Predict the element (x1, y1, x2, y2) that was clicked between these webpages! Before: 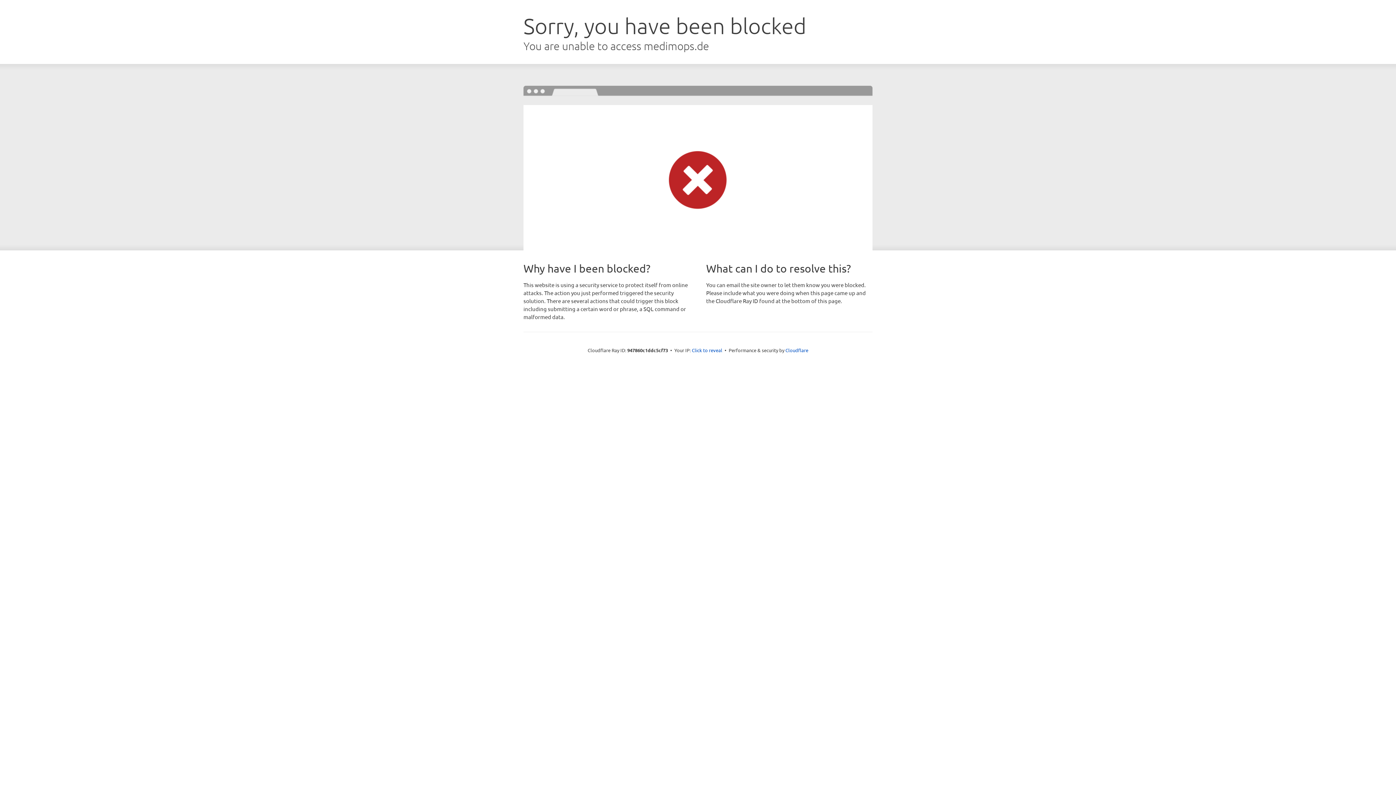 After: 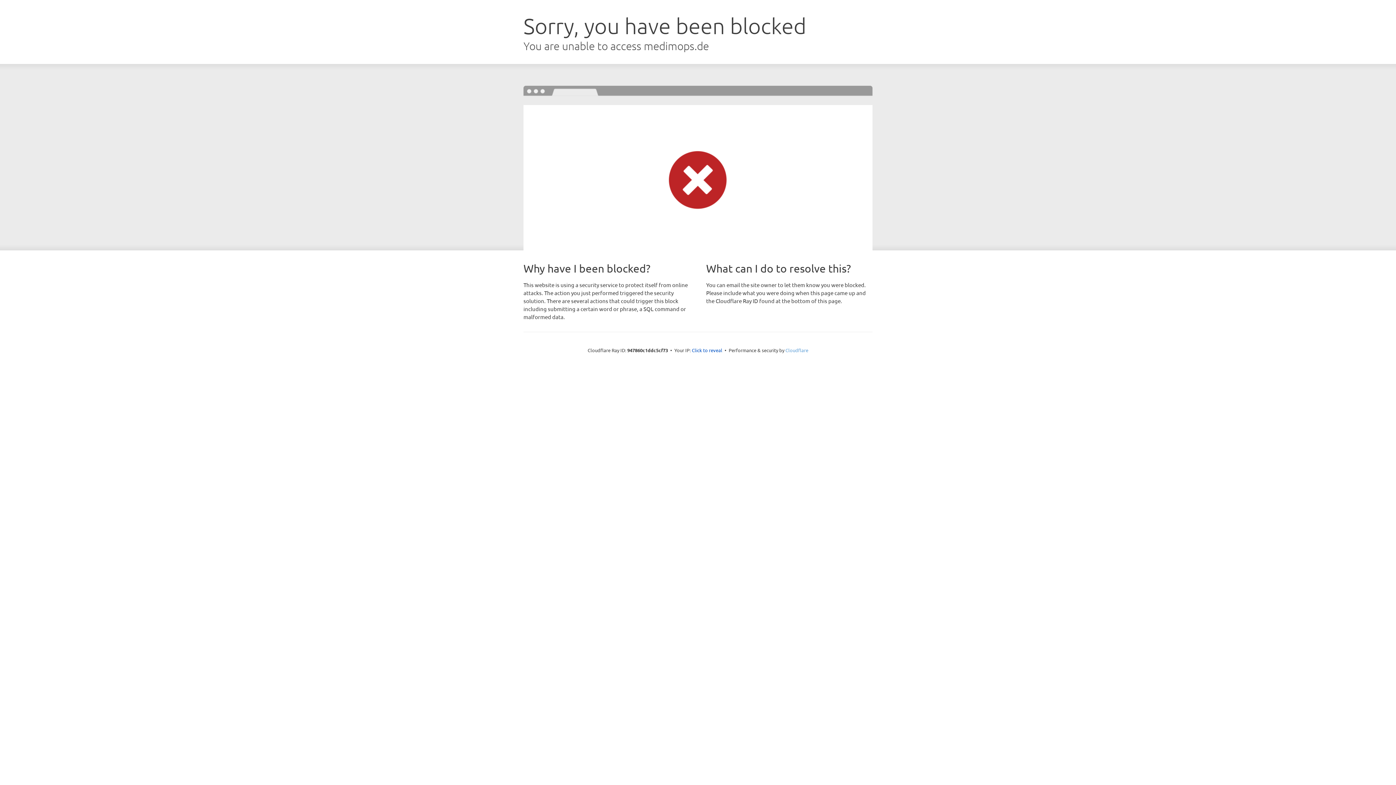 Action: label: Cloudflare bbox: (785, 347, 808, 353)